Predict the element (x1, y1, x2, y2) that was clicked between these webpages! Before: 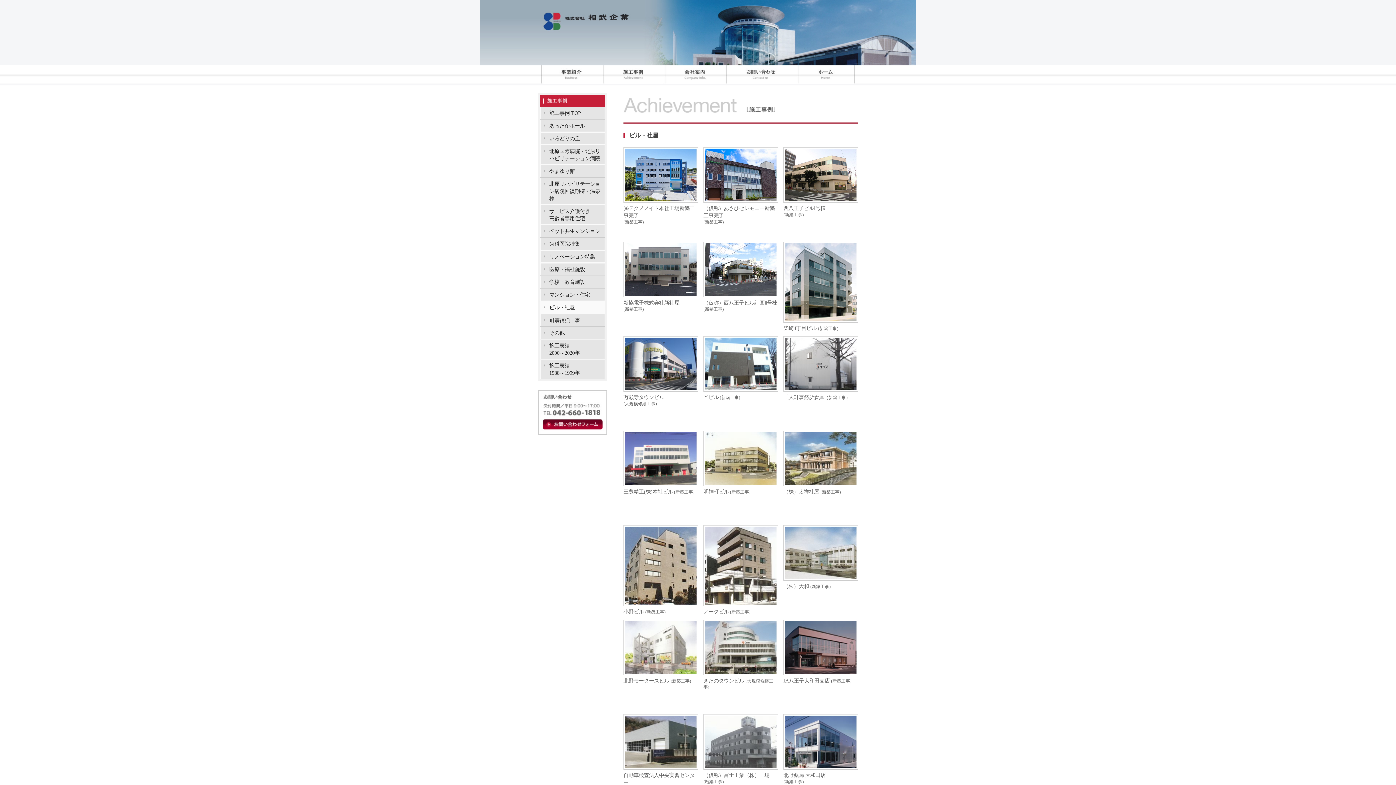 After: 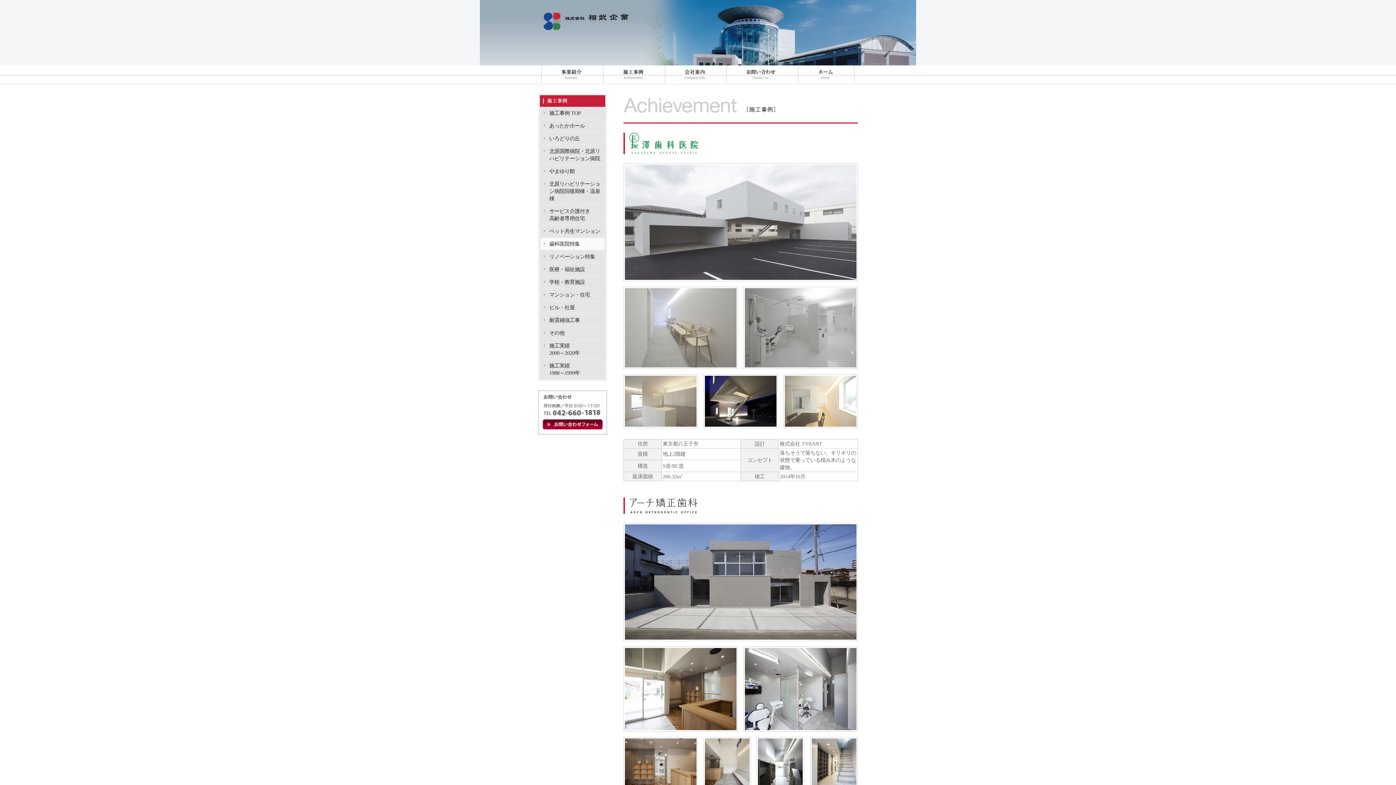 Action: label: 歯科医院特集 bbox: (540, 237, 605, 250)